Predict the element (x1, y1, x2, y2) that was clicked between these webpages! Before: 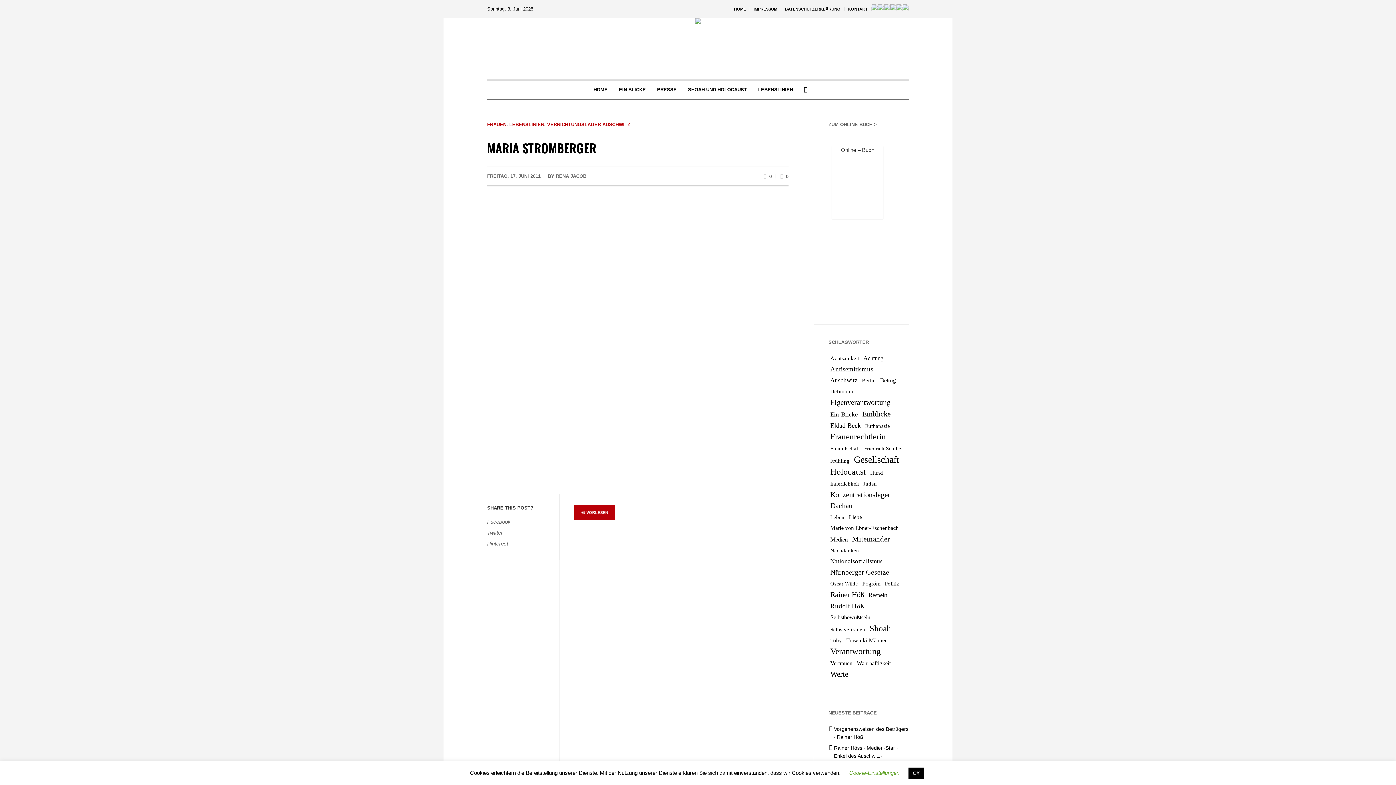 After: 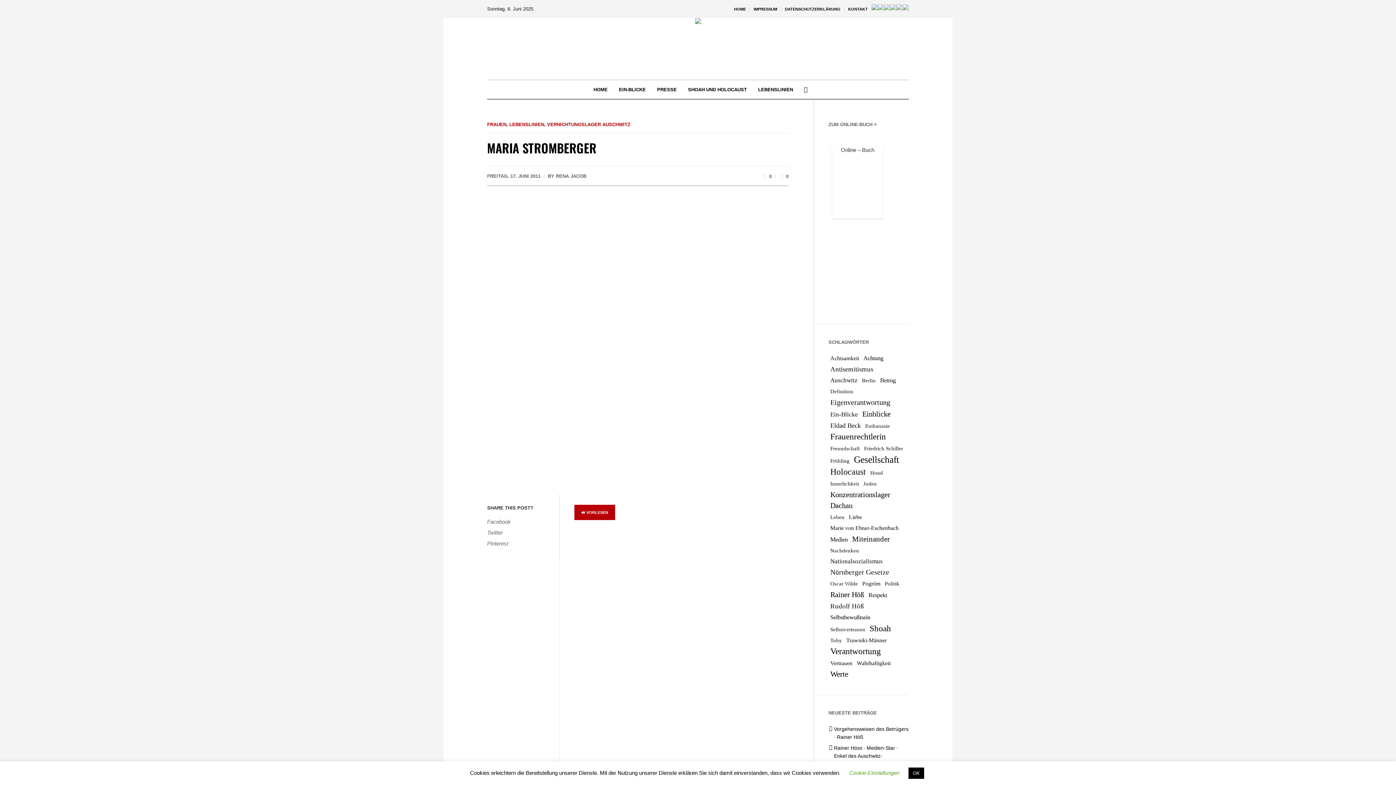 Action: bbox: (872, 0, 877, 18)